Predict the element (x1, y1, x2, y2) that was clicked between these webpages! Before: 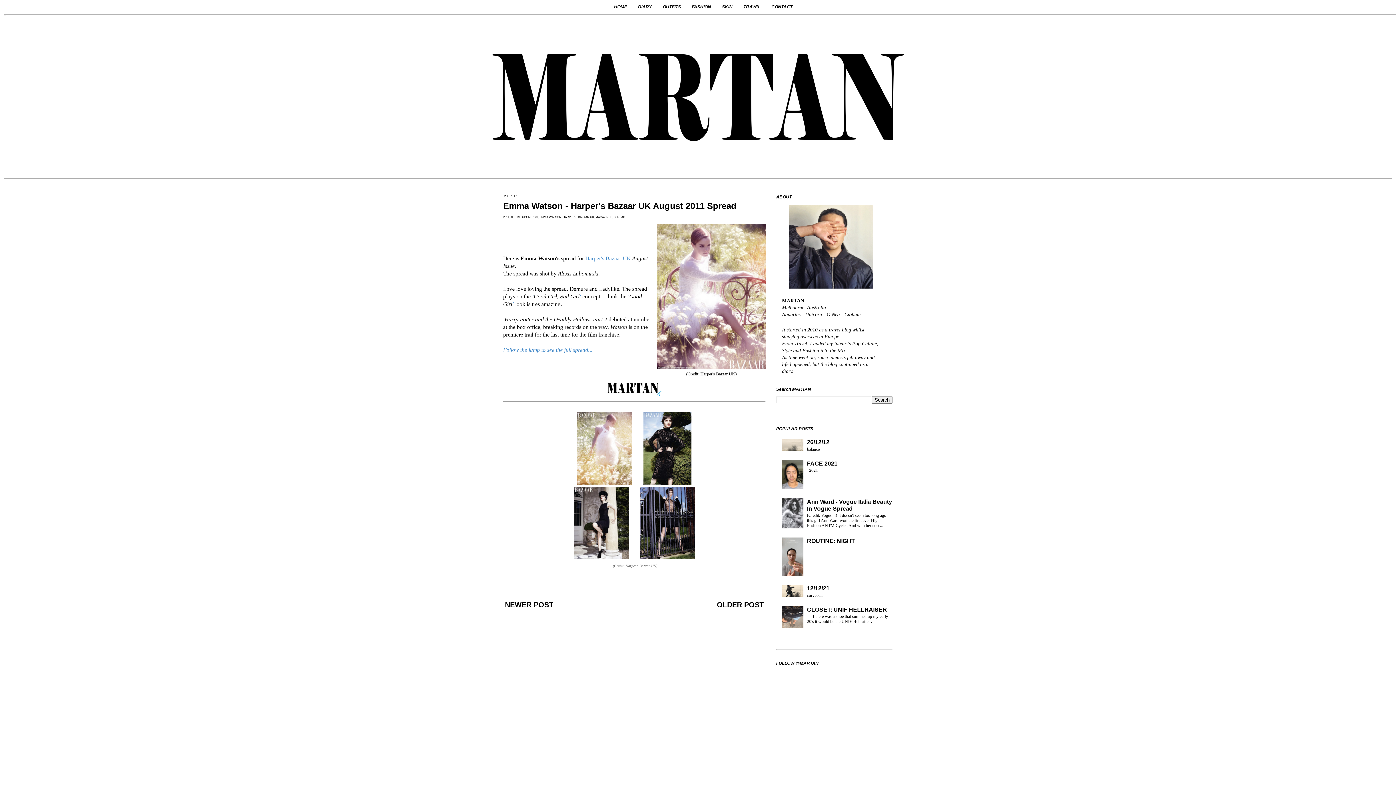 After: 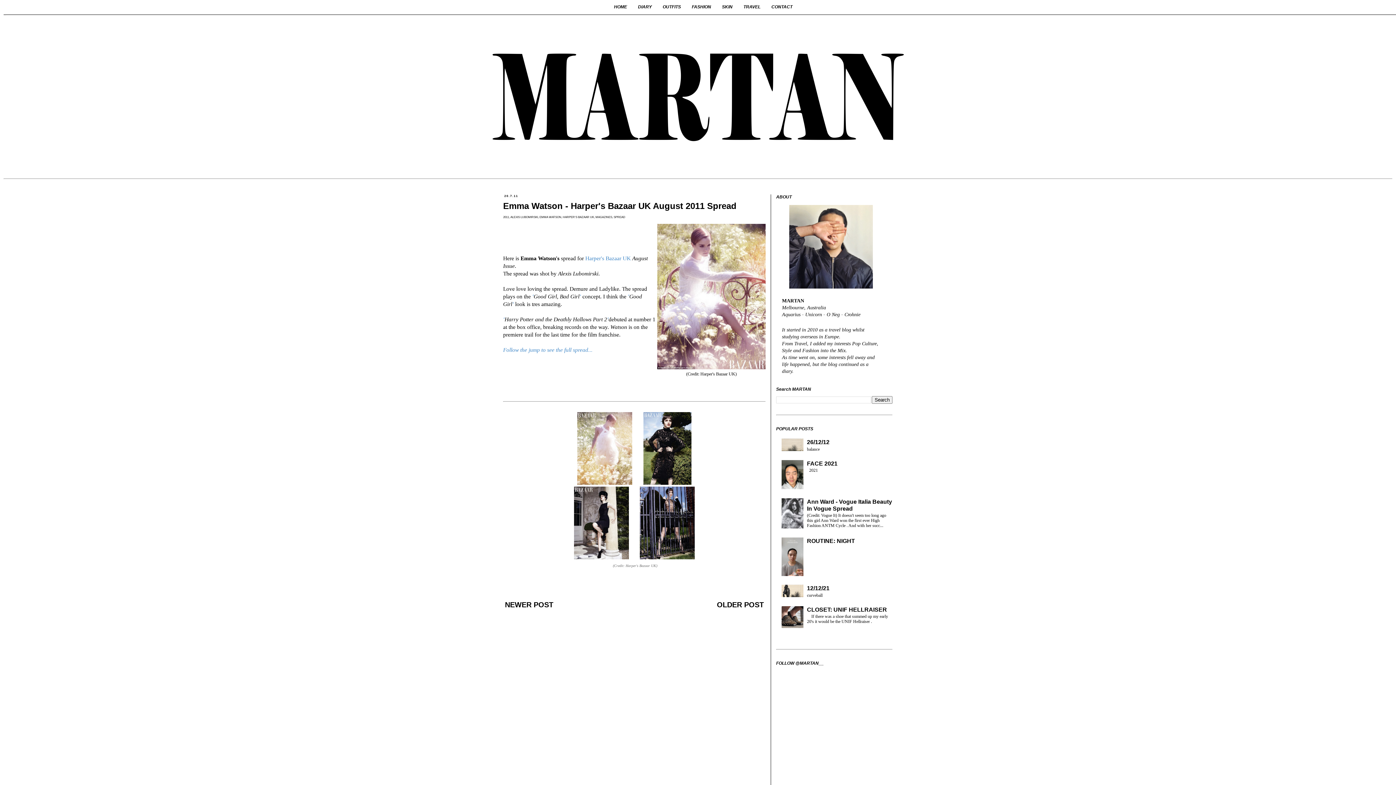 Action: bbox: (607, 391, 661, 397)